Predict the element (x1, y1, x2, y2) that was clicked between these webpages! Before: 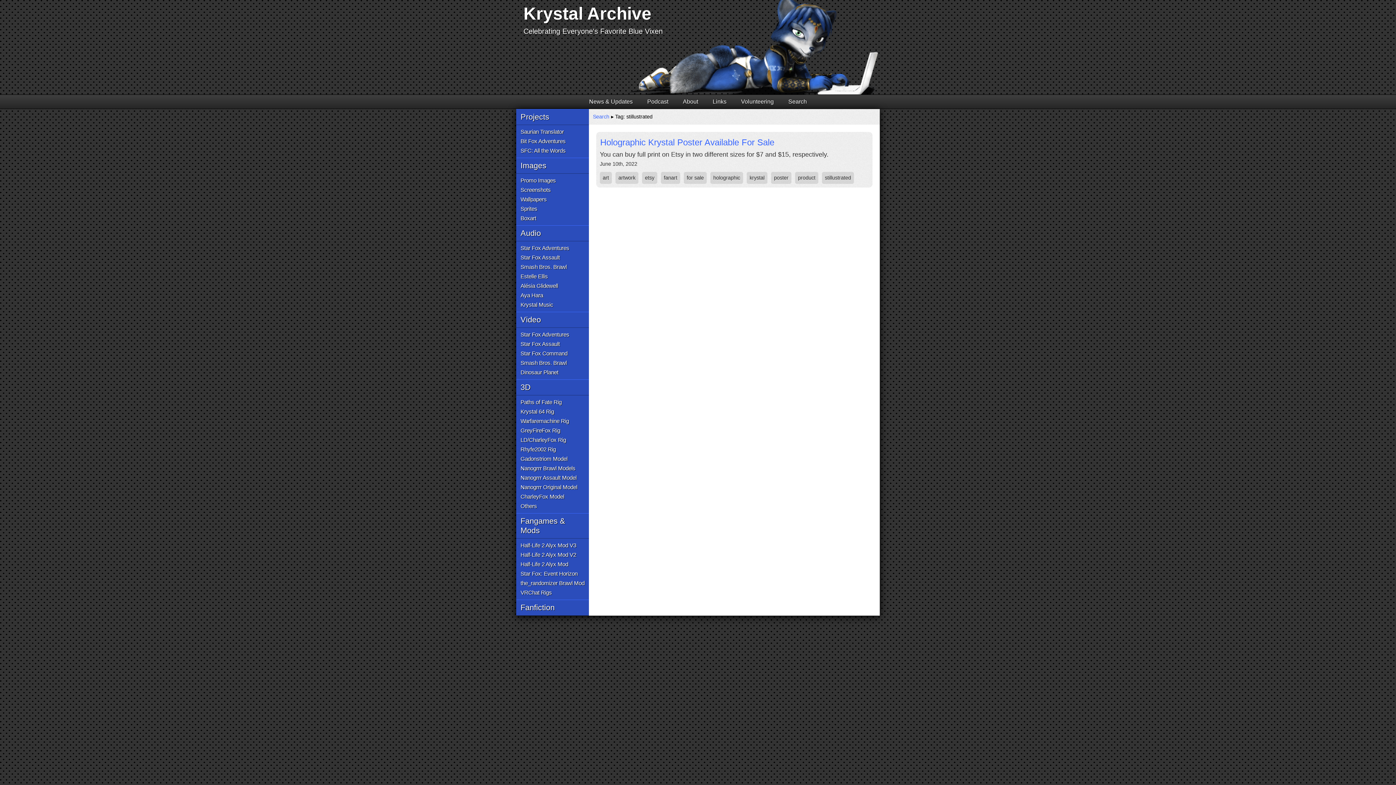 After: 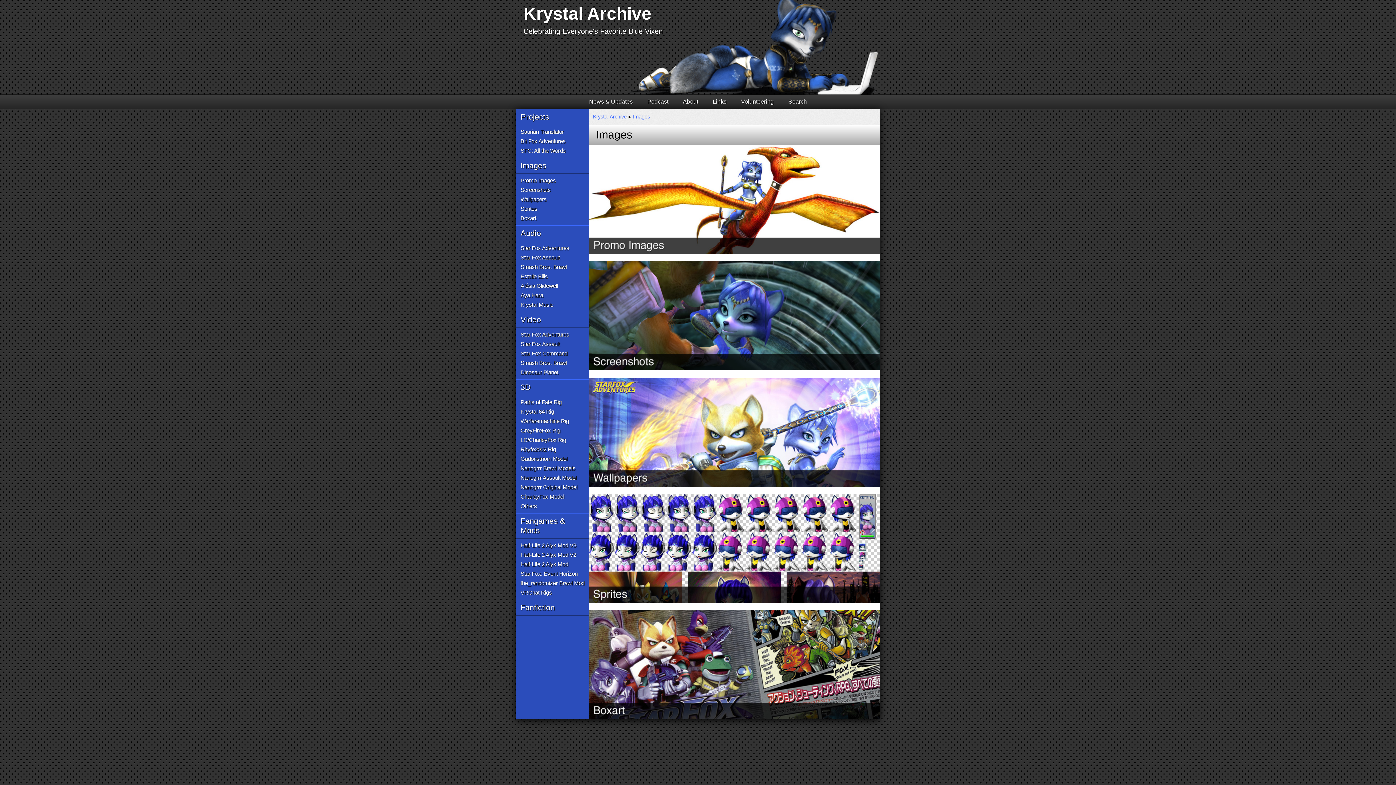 Action: label: Images bbox: (516, 157, 589, 173)